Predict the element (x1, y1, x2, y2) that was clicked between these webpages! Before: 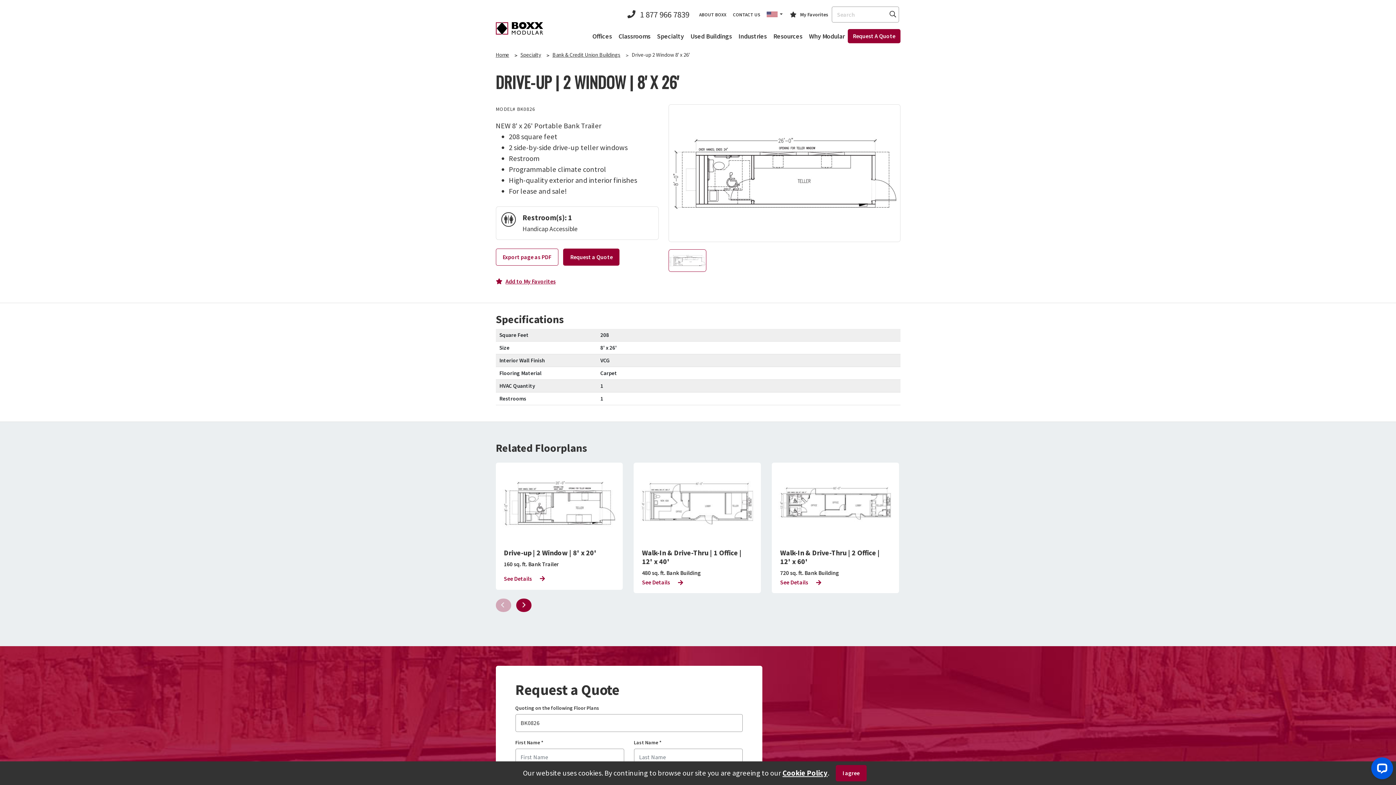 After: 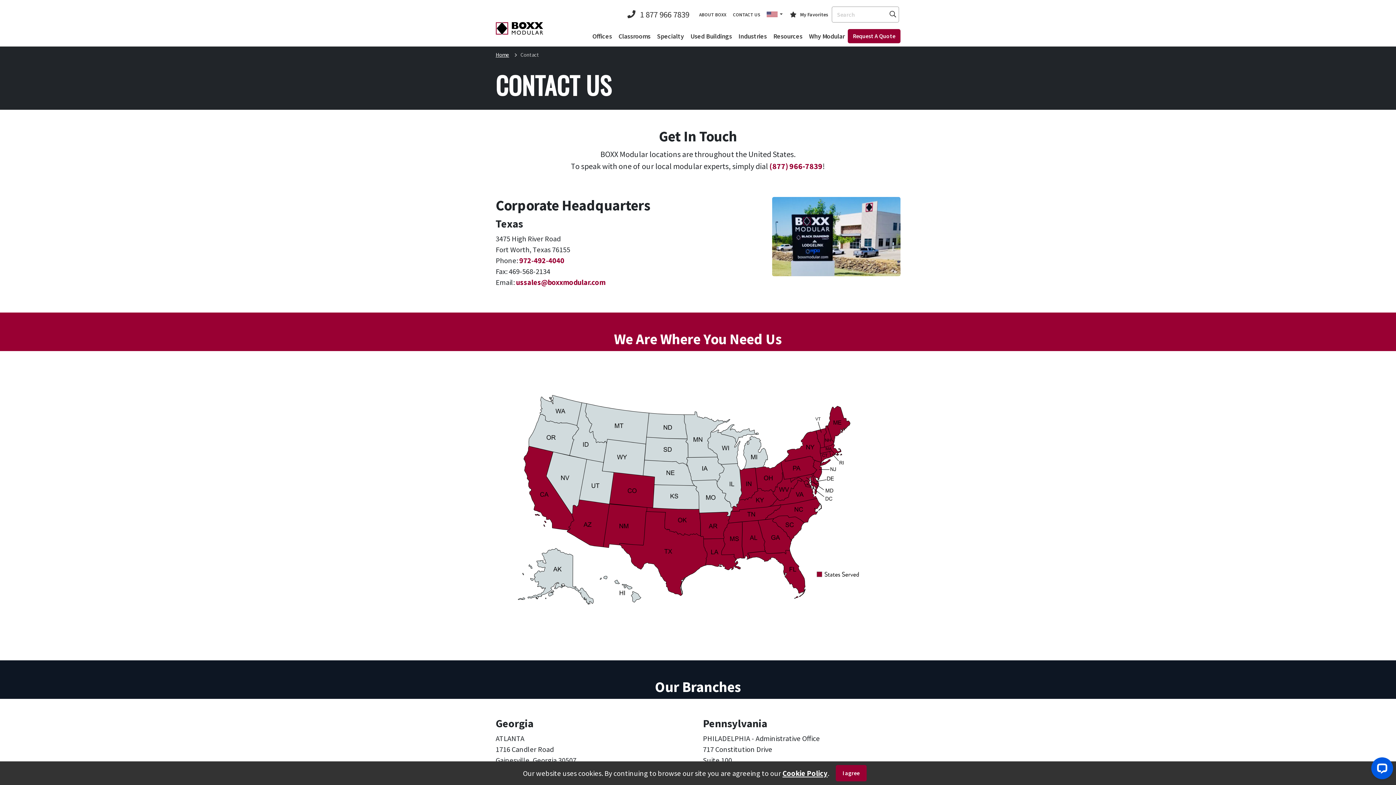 Action: bbox: (729, 7, 763, 21) label: CONTACT US